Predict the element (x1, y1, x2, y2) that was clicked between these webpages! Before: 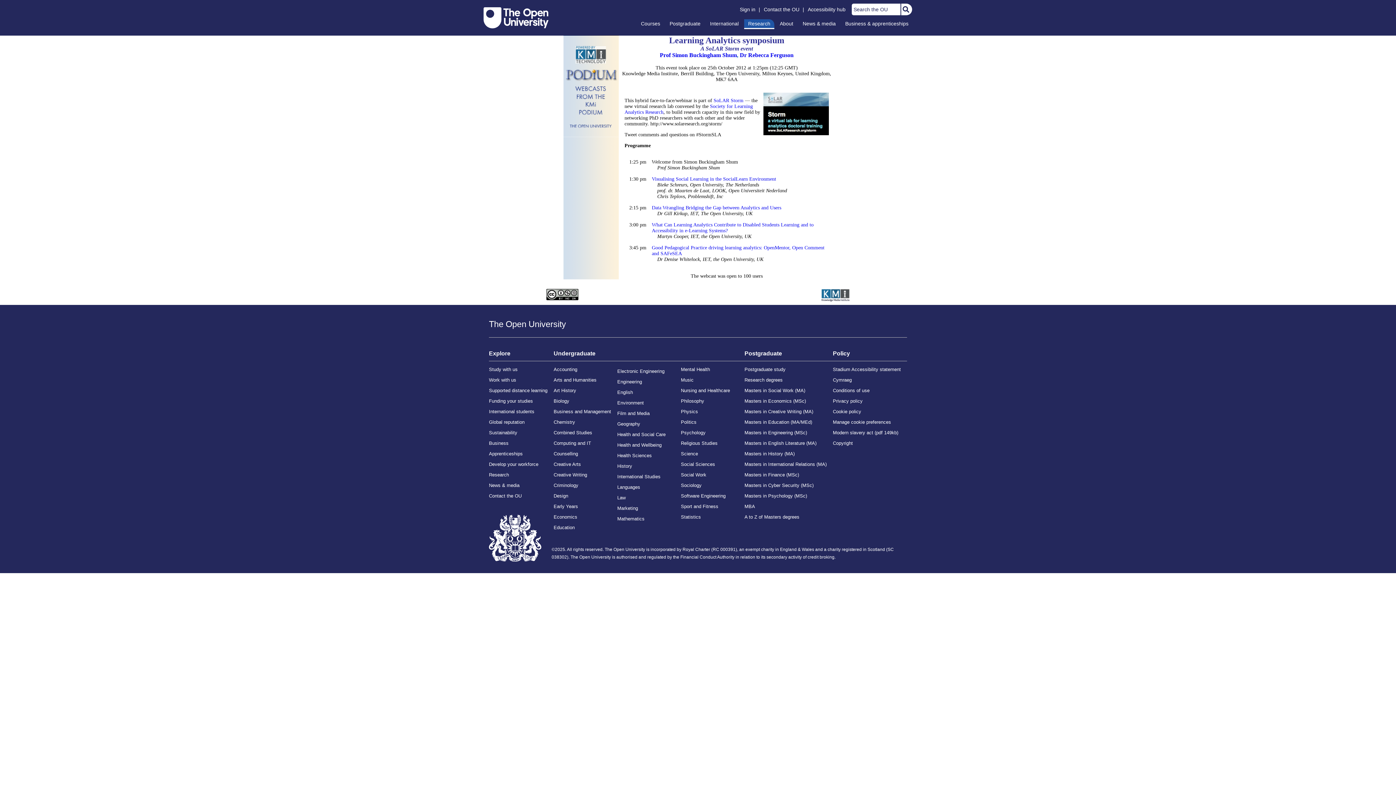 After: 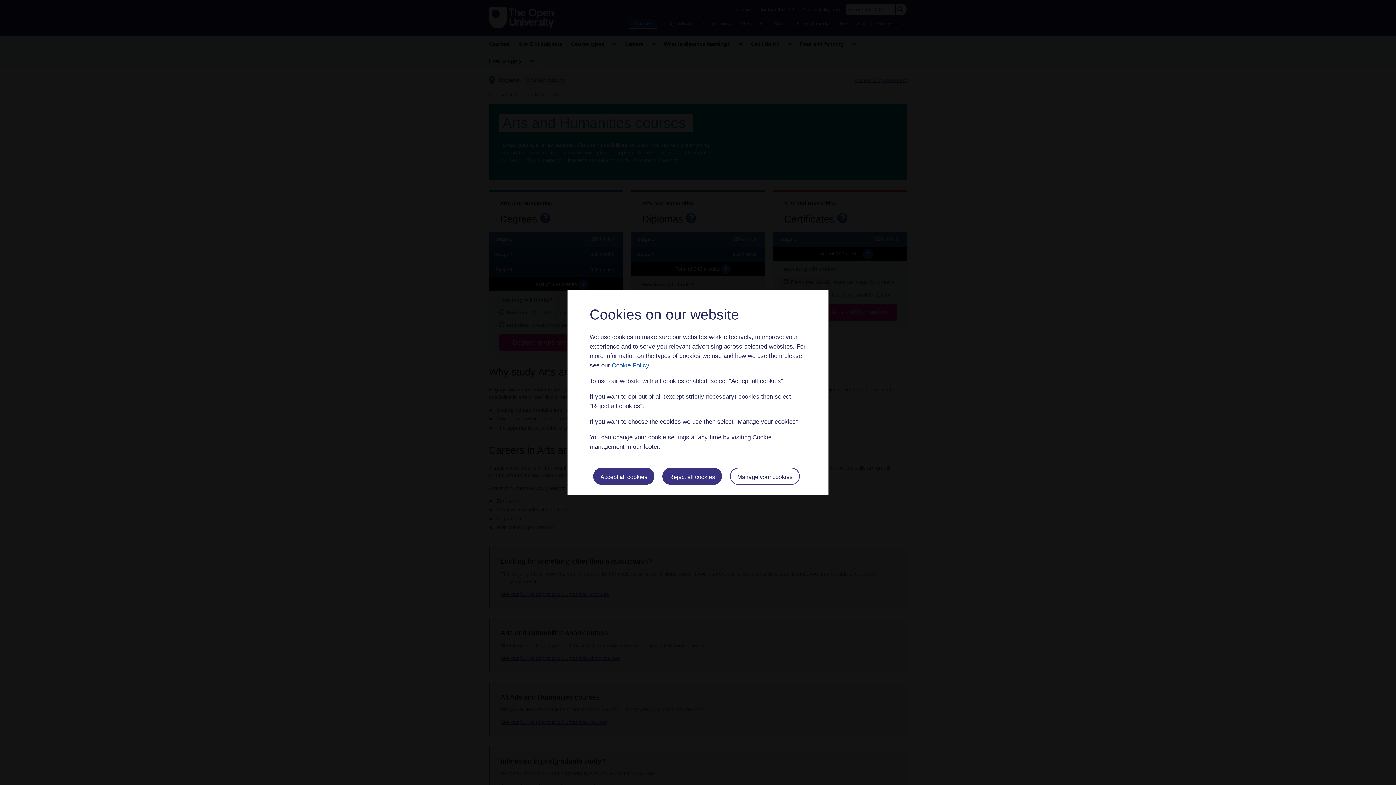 Action: label: Arts and Humanities bbox: (553, 374, 617, 385)